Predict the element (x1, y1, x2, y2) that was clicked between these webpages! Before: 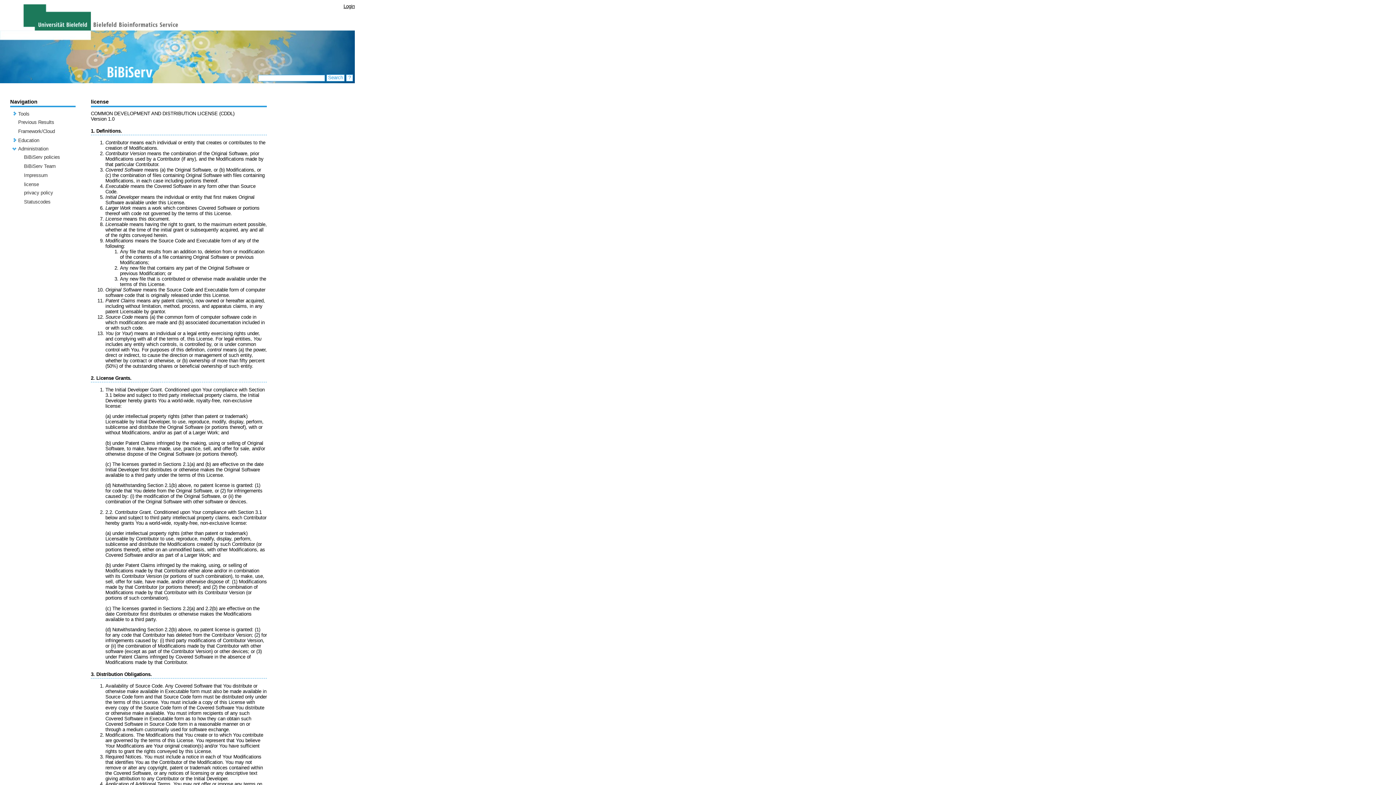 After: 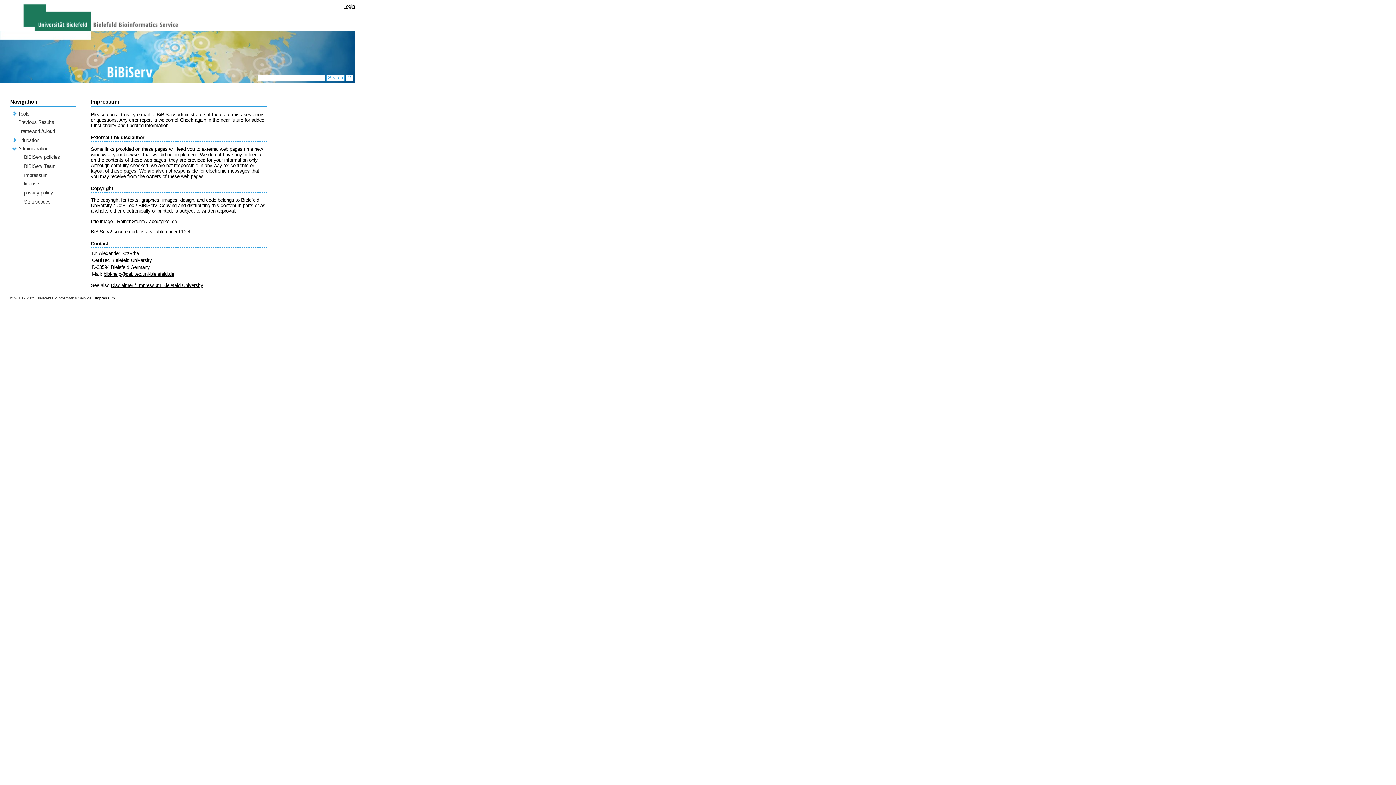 Action: bbox: (24, 172, 47, 178) label: Impressum